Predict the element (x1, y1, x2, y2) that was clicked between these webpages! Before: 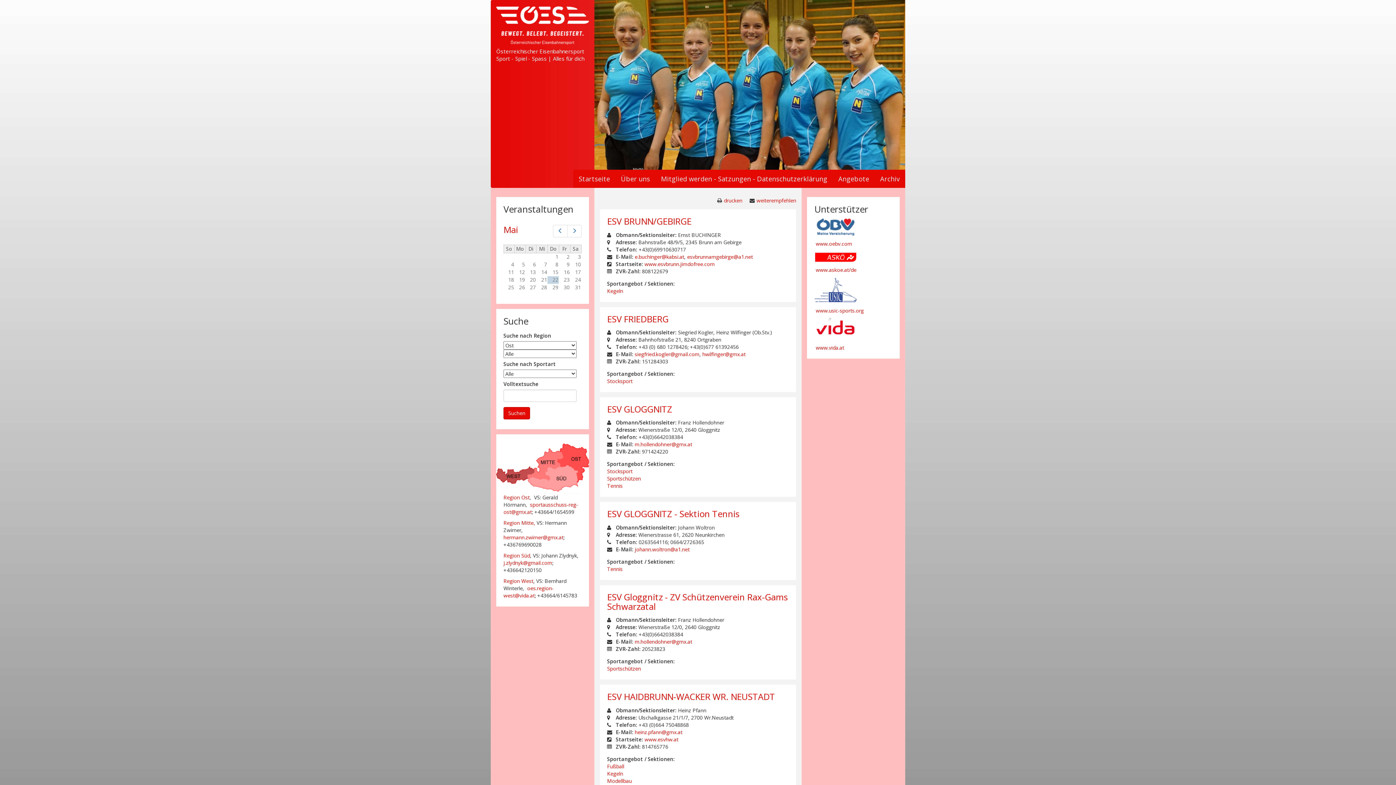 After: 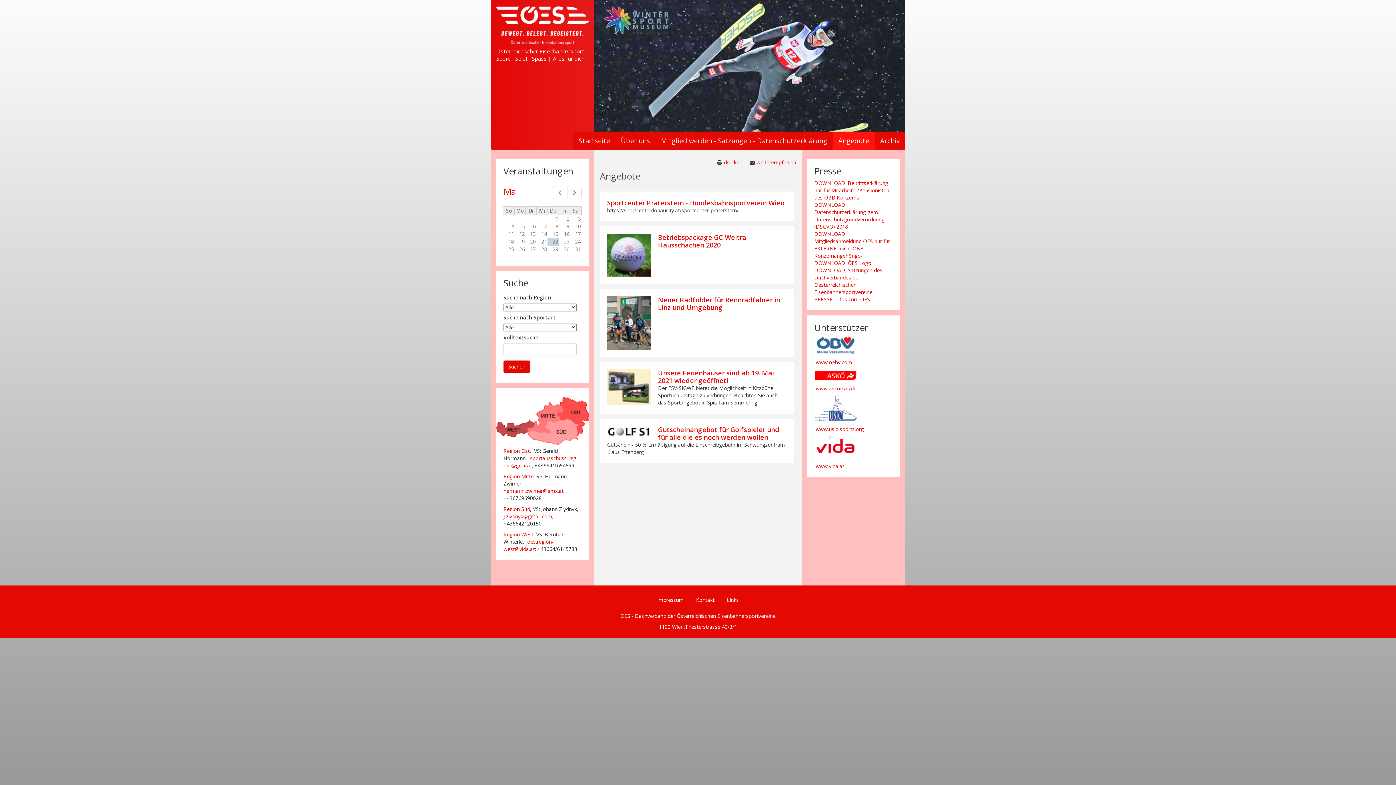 Action: label: Angebote bbox: (833, 169, 874, 188)